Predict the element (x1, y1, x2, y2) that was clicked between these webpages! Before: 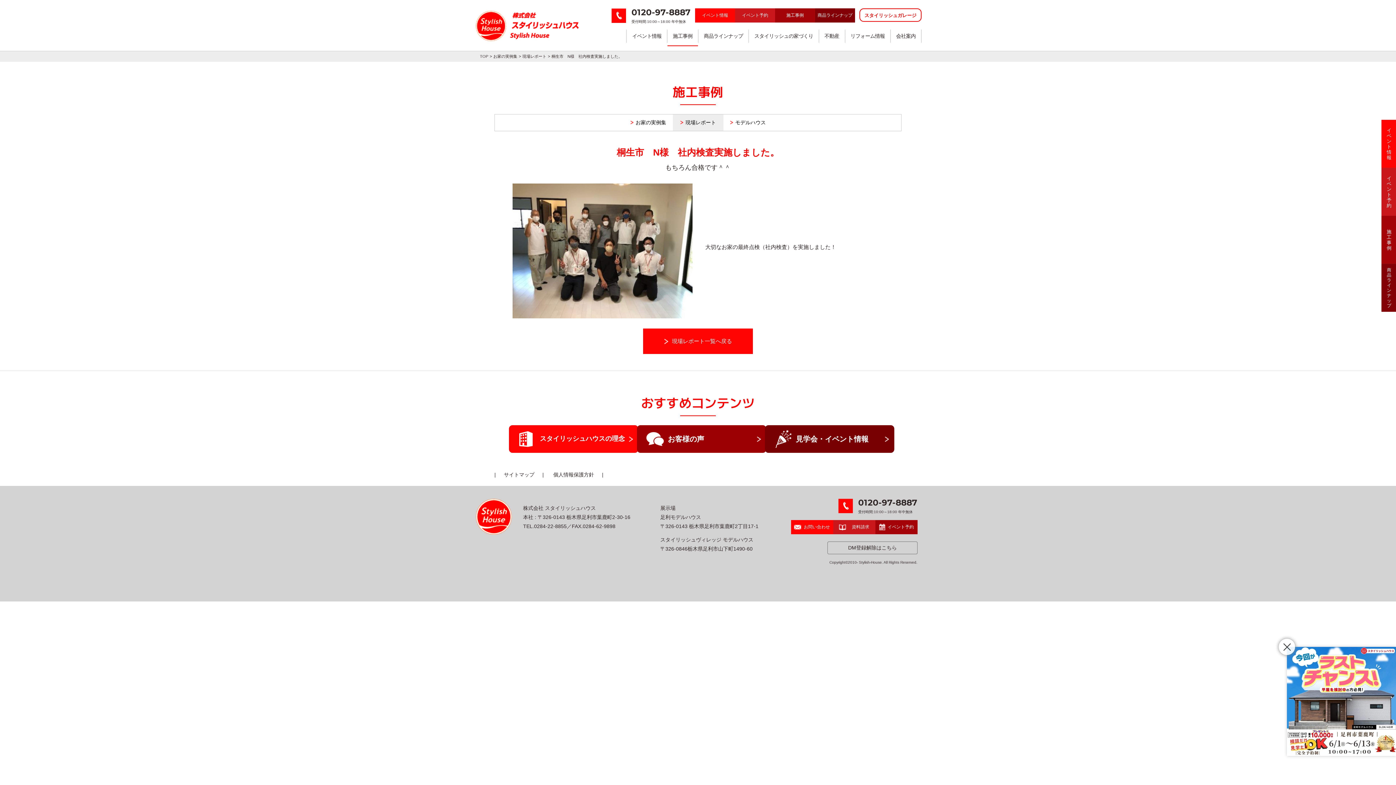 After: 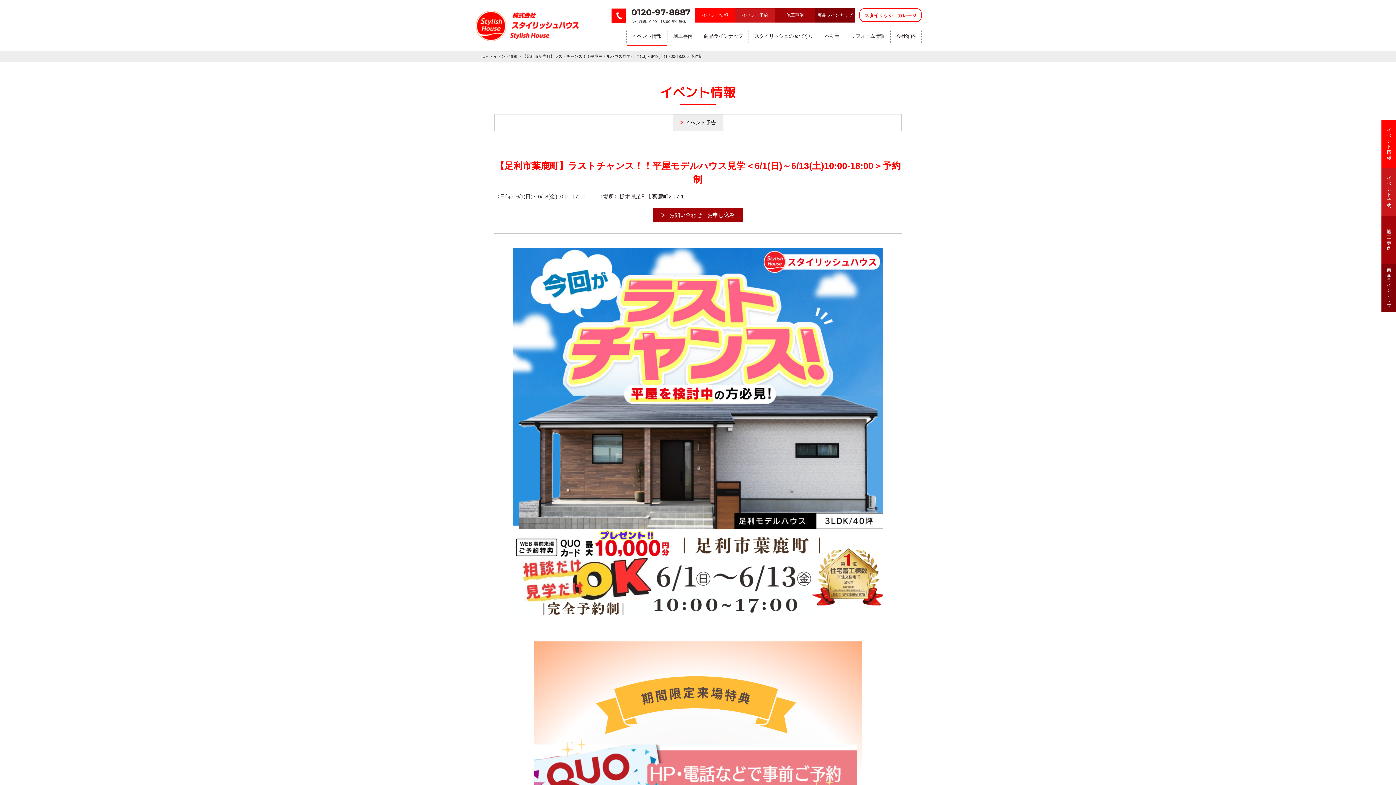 Action: bbox: (1287, 647, 1396, 756)